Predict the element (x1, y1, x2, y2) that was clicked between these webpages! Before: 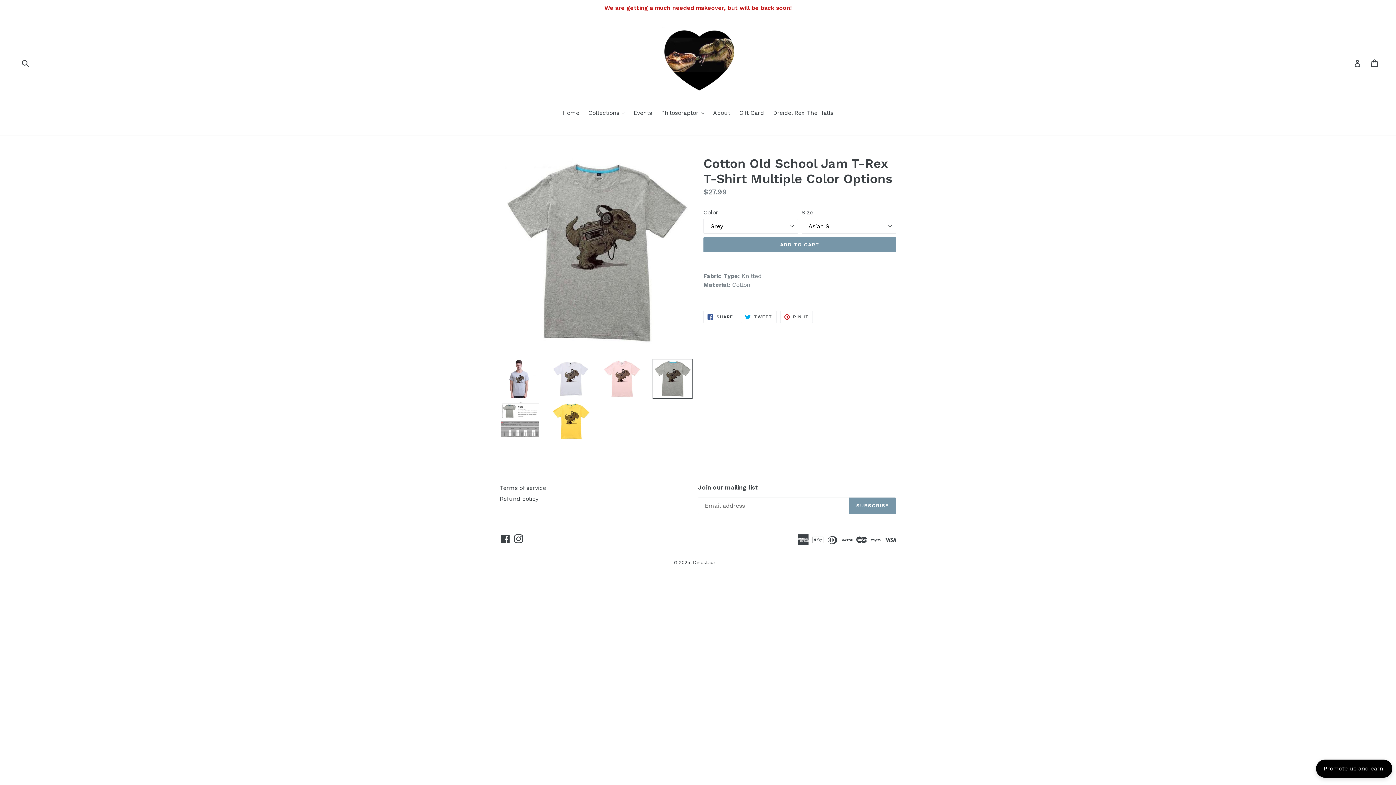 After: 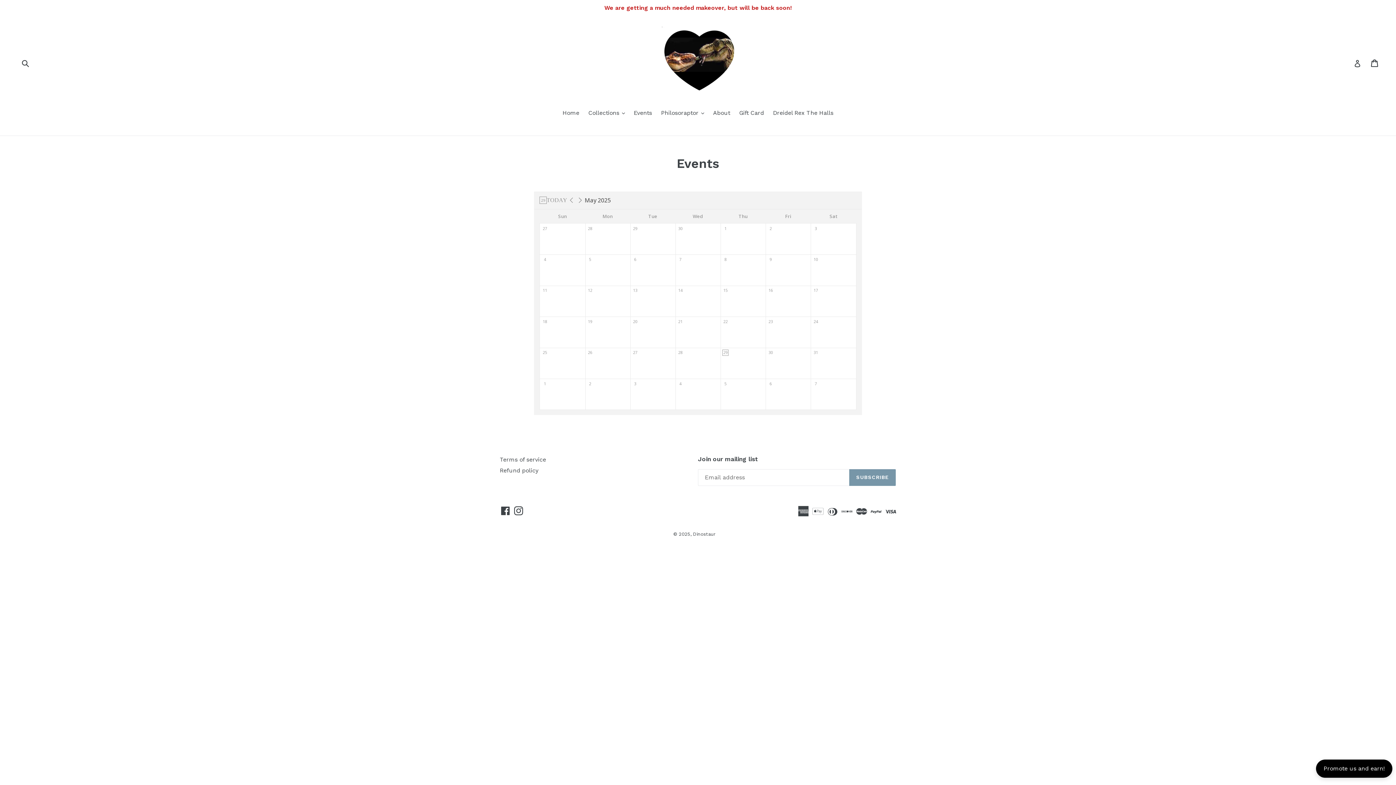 Action: bbox: (630, 108, 655, 118) label: Events